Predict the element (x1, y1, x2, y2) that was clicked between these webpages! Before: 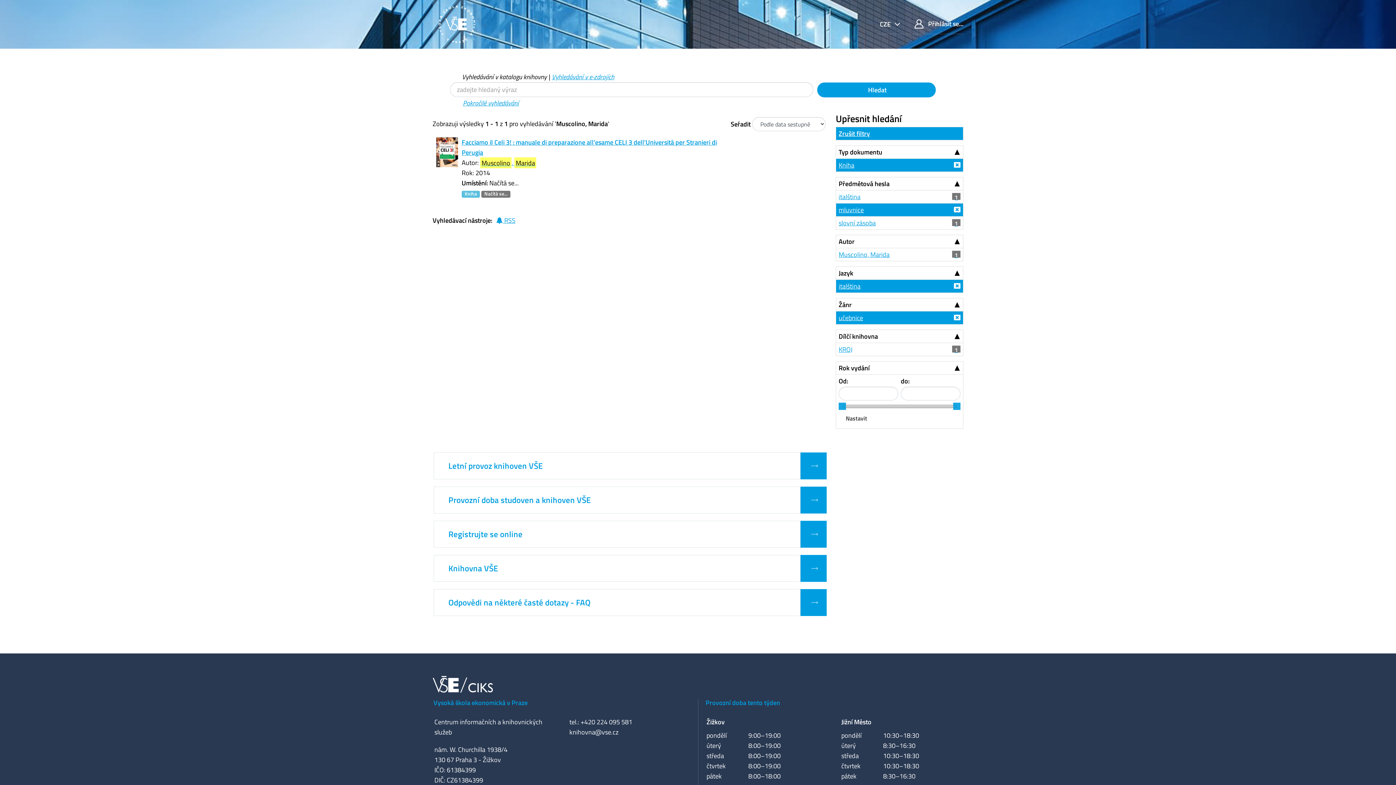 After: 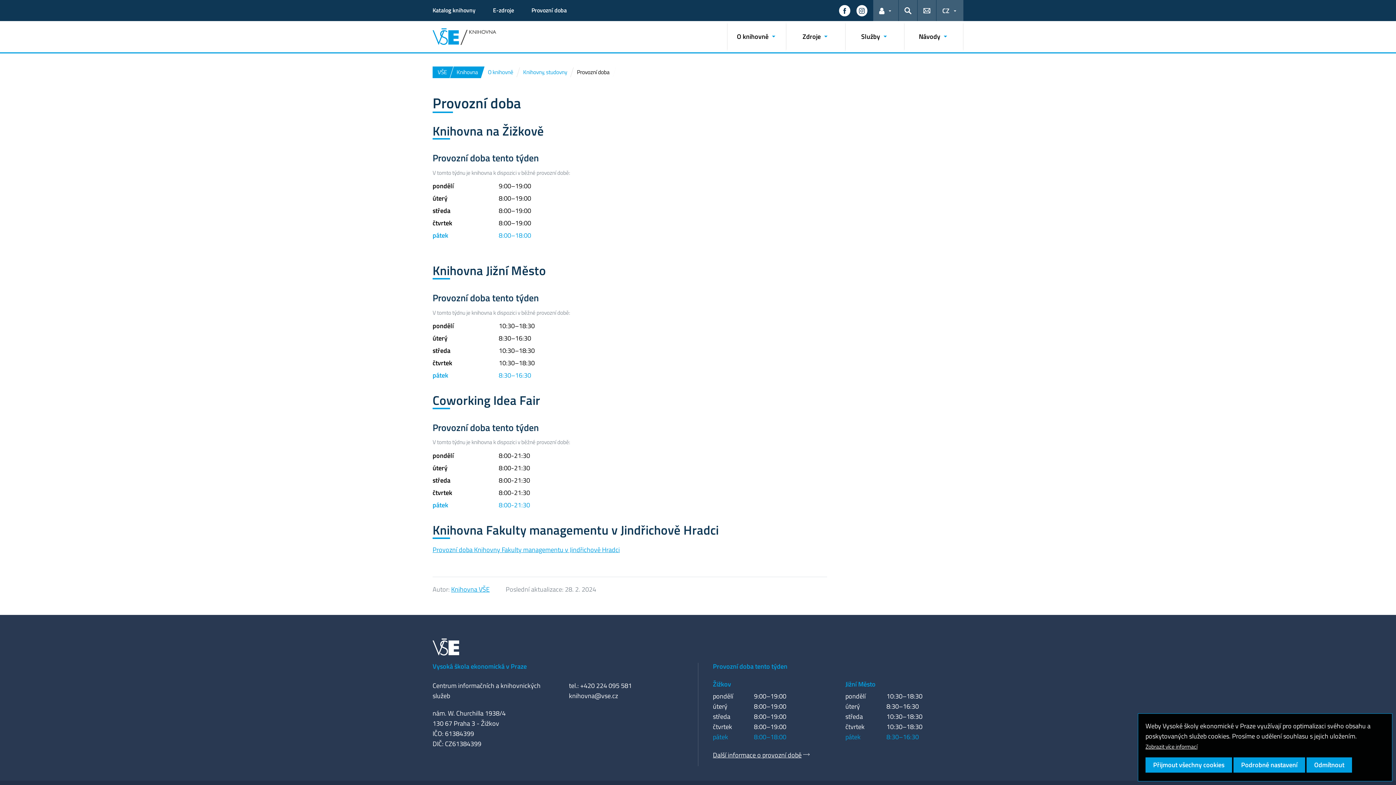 Action: bbox: (800, 486, 826, 513) label:  